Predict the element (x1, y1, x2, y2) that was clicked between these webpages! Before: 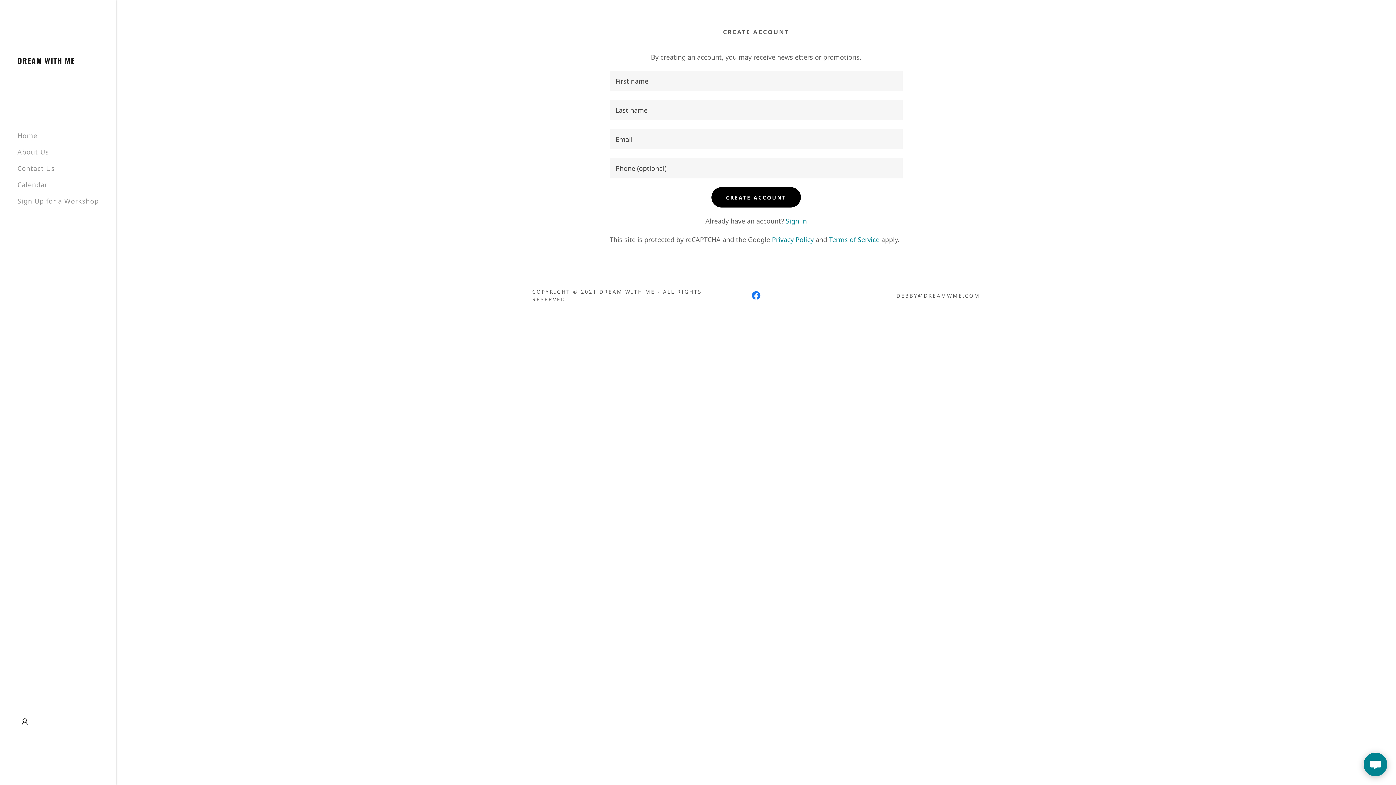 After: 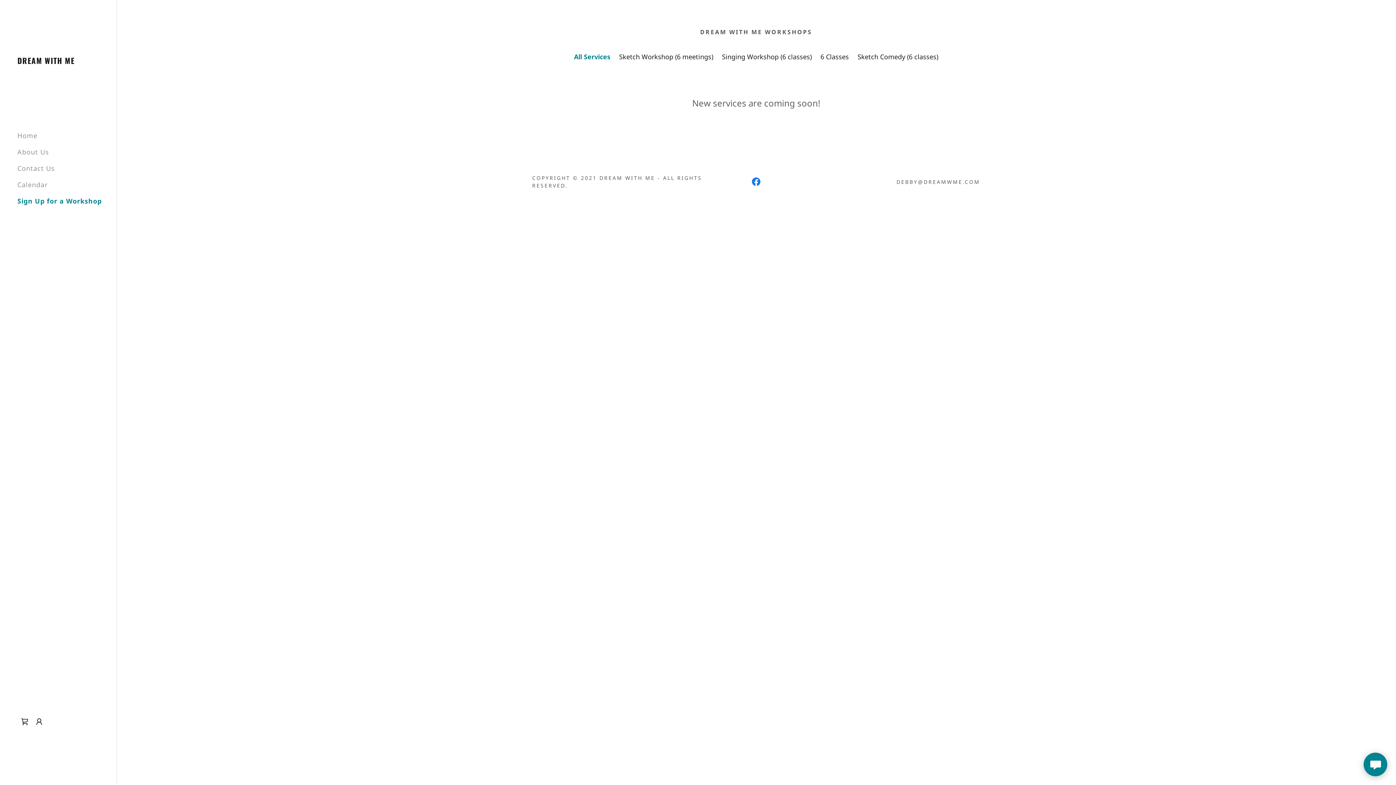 Action: bbox: (17, 196, 98, 205) label: Sign Up for a Workshop